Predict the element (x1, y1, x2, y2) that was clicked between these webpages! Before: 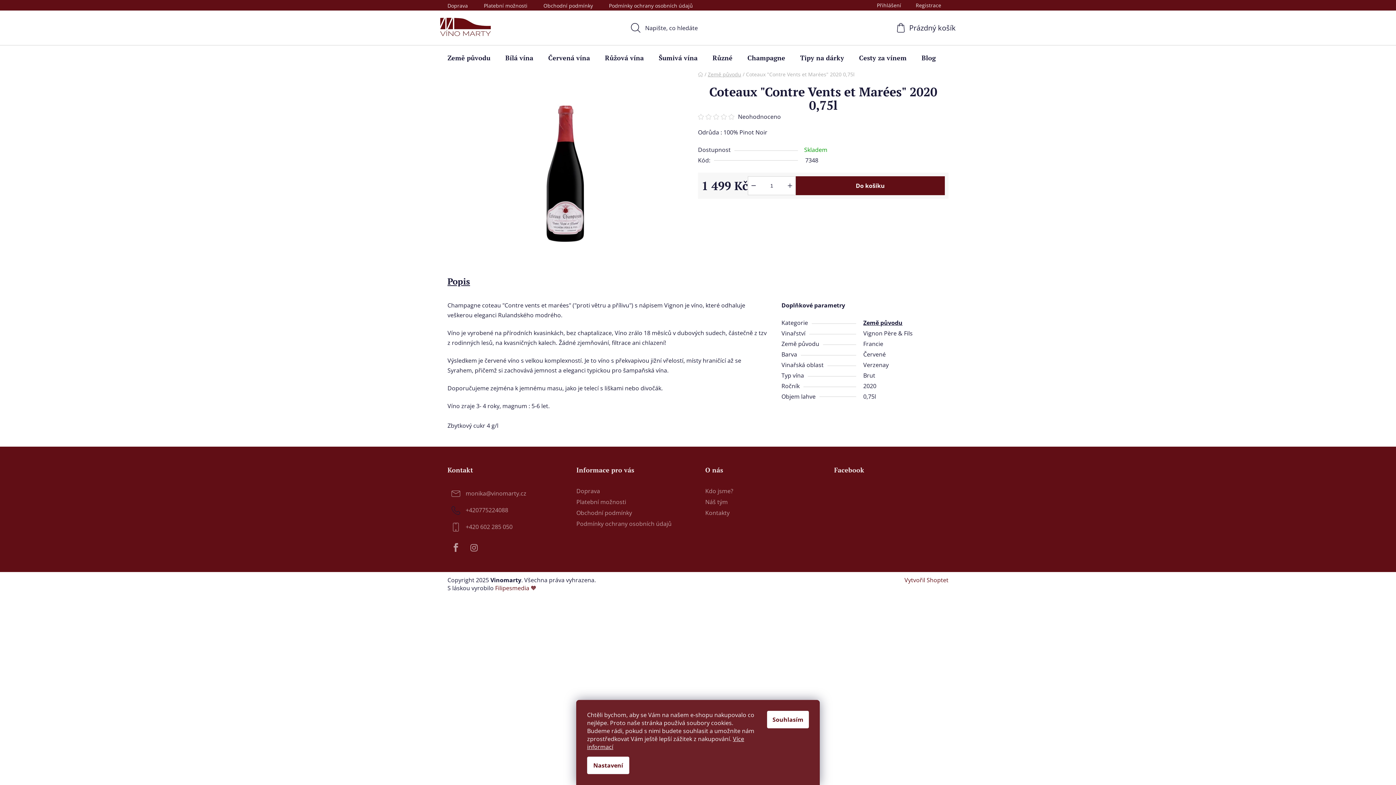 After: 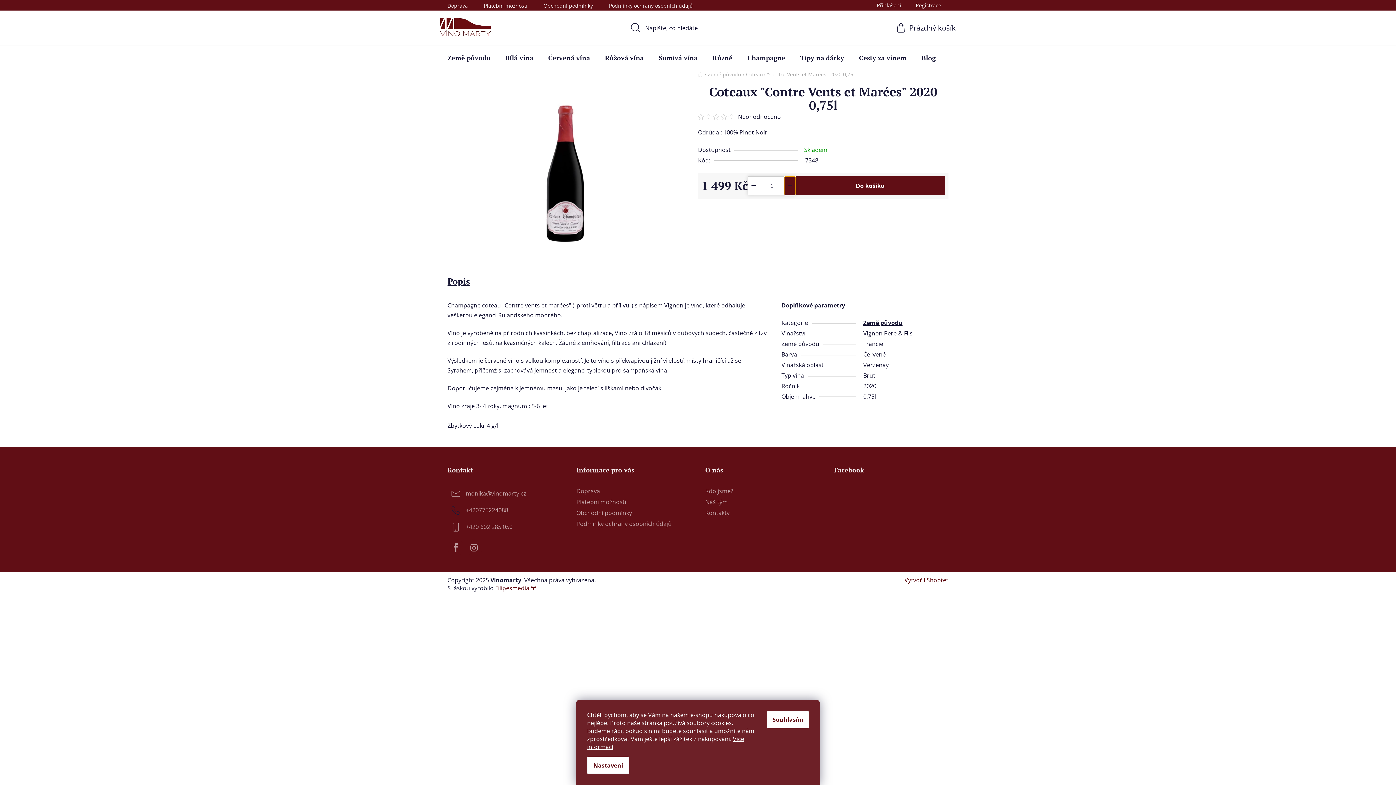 Action: bbox: (784, 176, 795, 194) label: Zvýšit množství o 1